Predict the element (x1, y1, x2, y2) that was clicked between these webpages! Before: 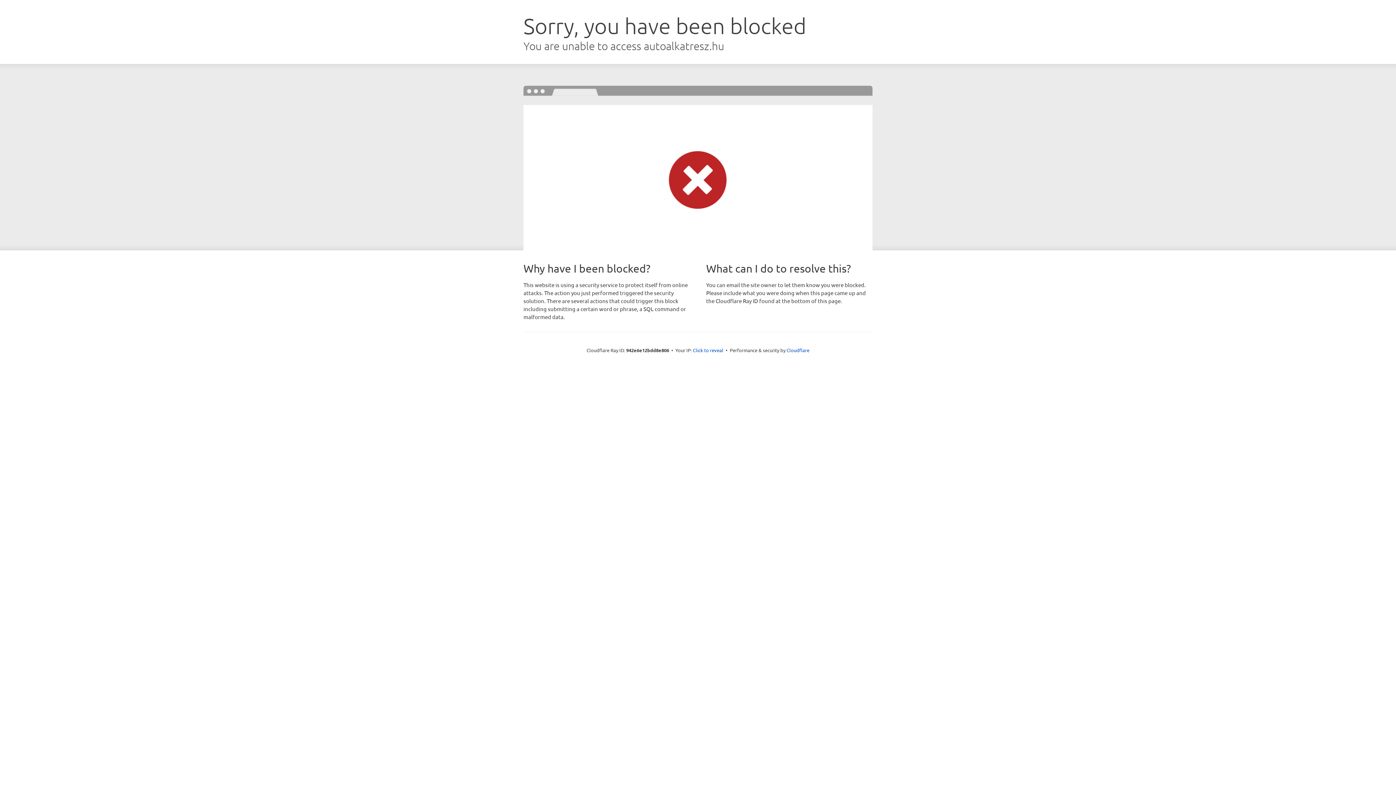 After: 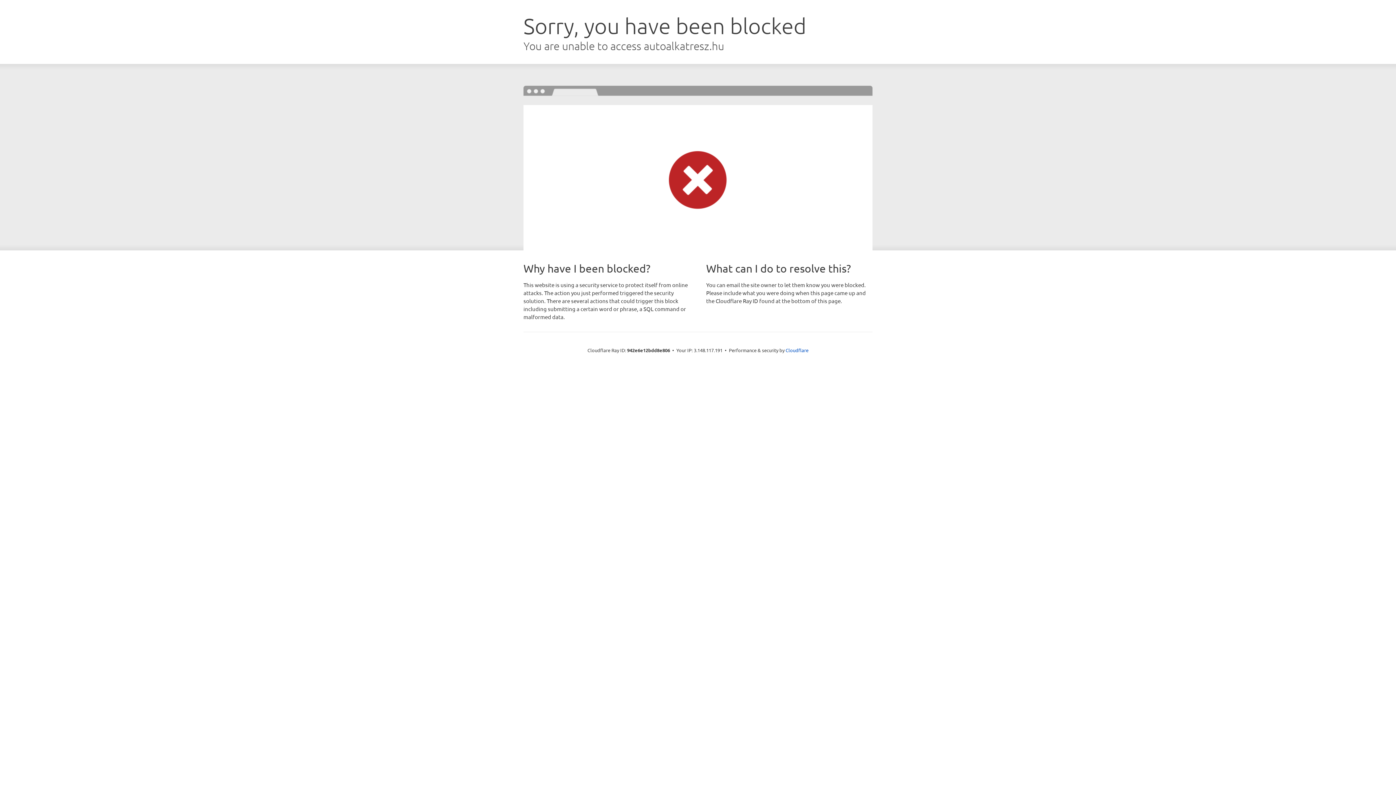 Action: label: Click to reveal bbox: (693, 346, 723, 353)